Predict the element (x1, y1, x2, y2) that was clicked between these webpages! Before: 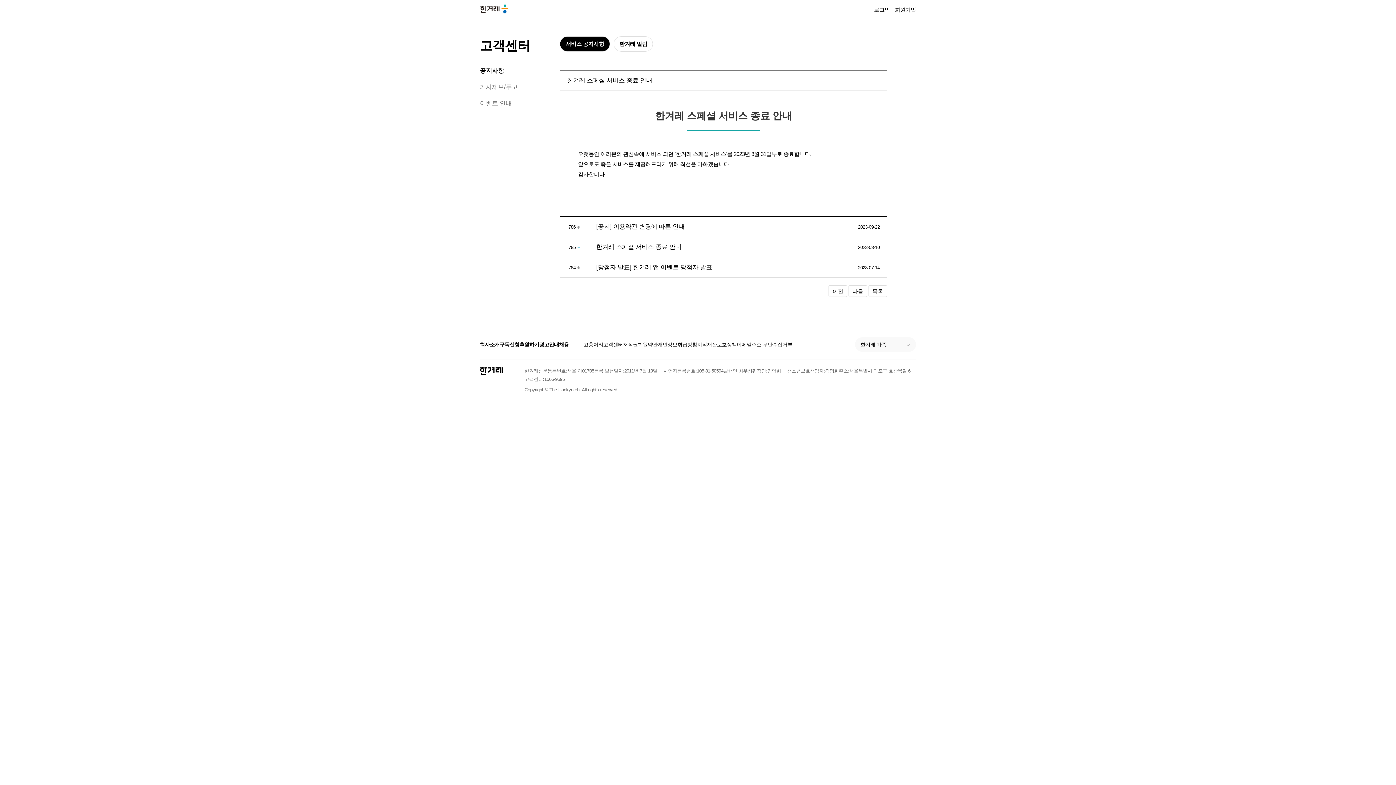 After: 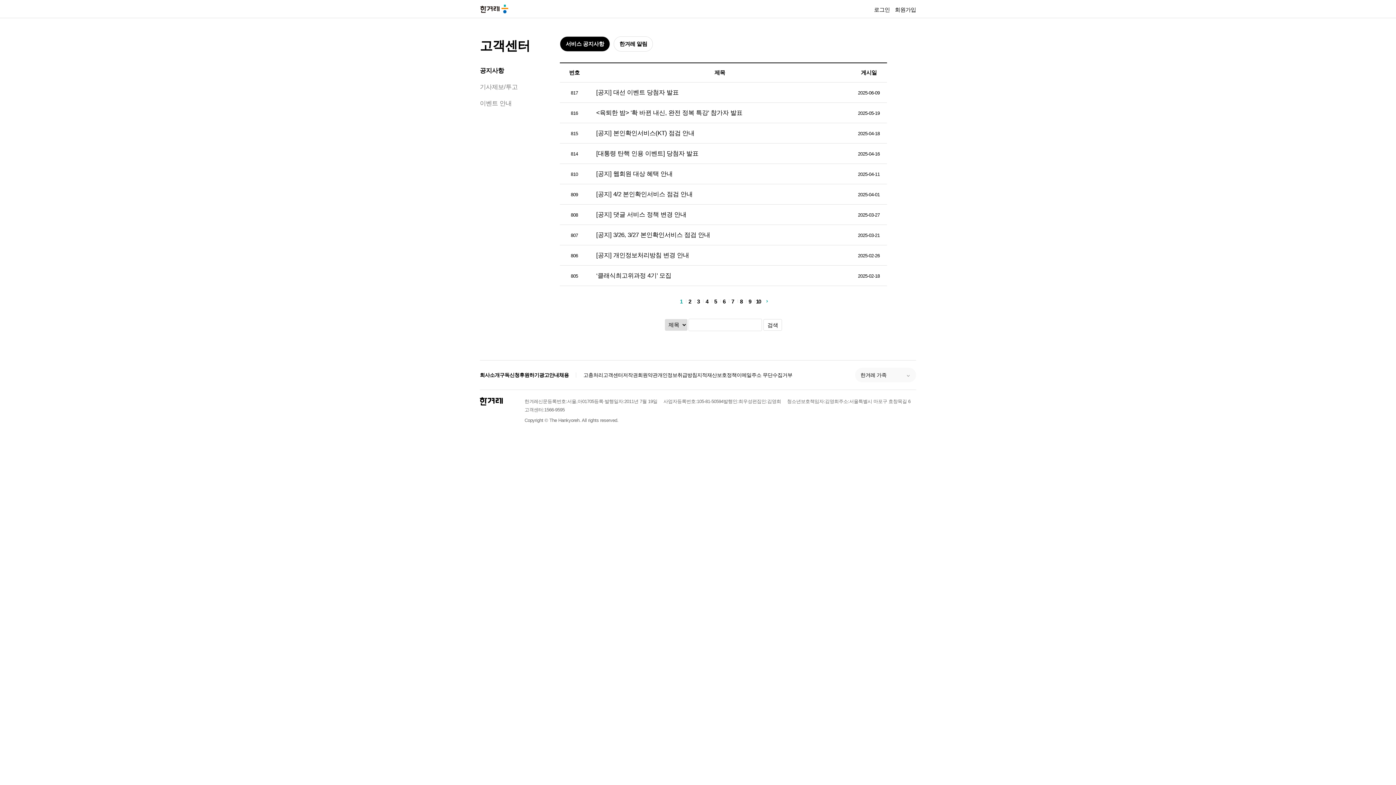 Action: label: 목록 bbox: (868, 285, 887, 297)